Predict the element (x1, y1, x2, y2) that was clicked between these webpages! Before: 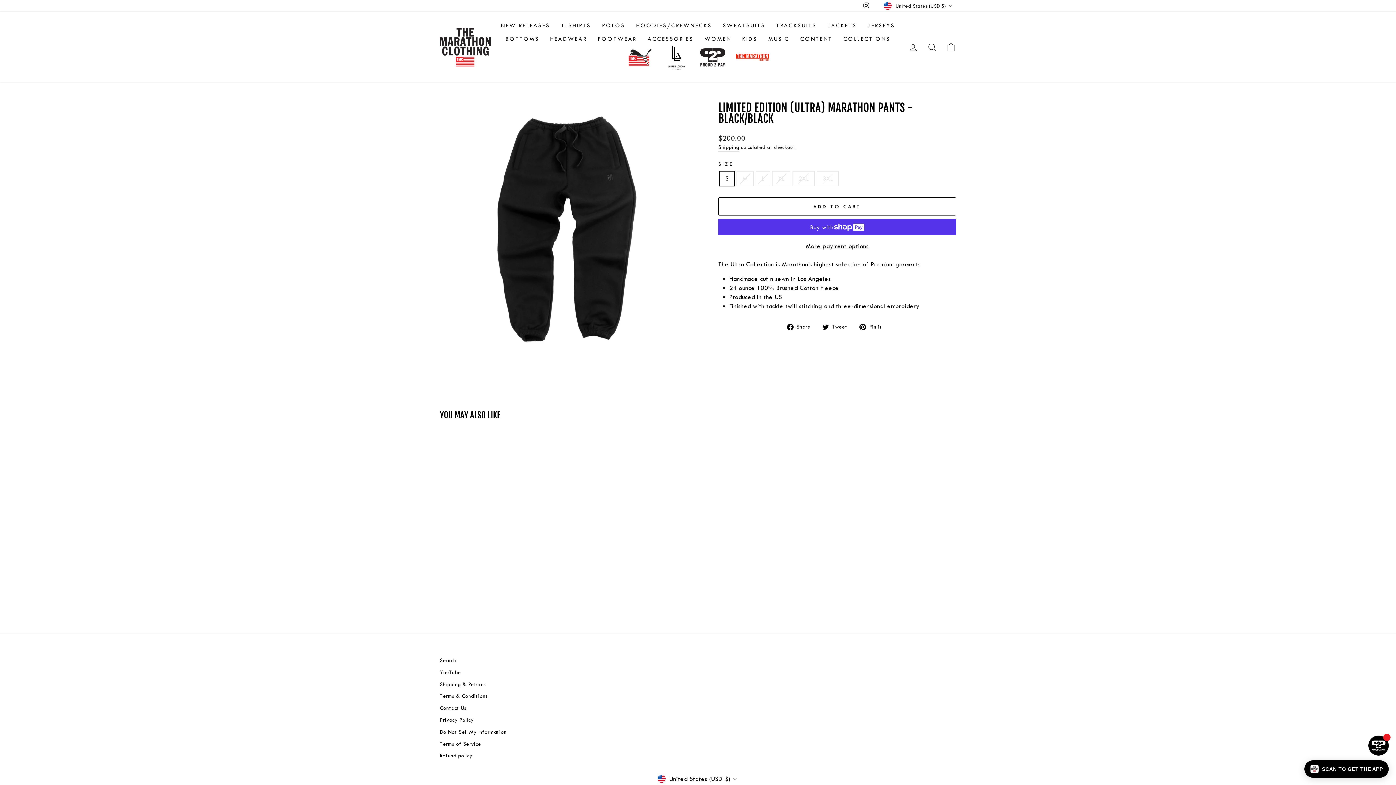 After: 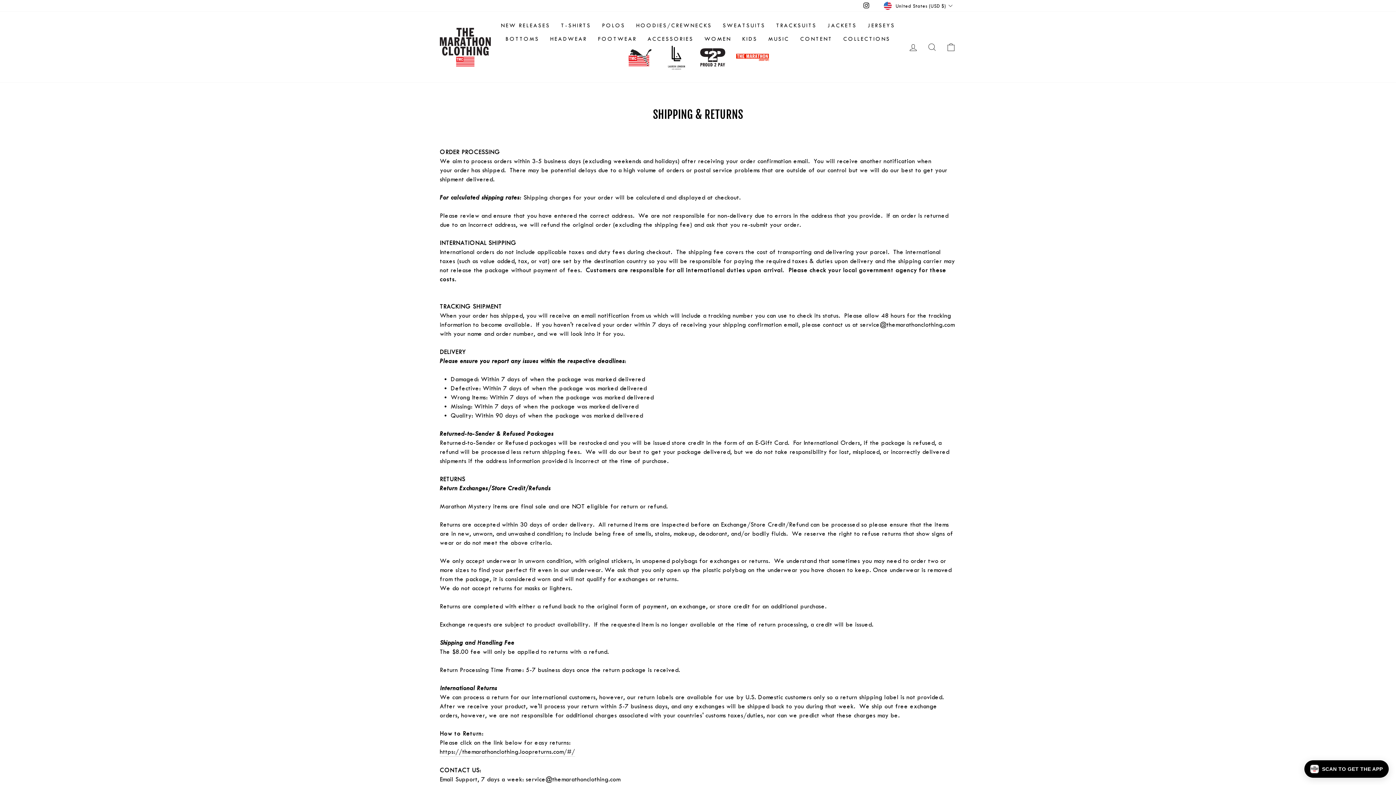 Action: bbox: (440, 679, 486, 690) label: Shipping & Returns